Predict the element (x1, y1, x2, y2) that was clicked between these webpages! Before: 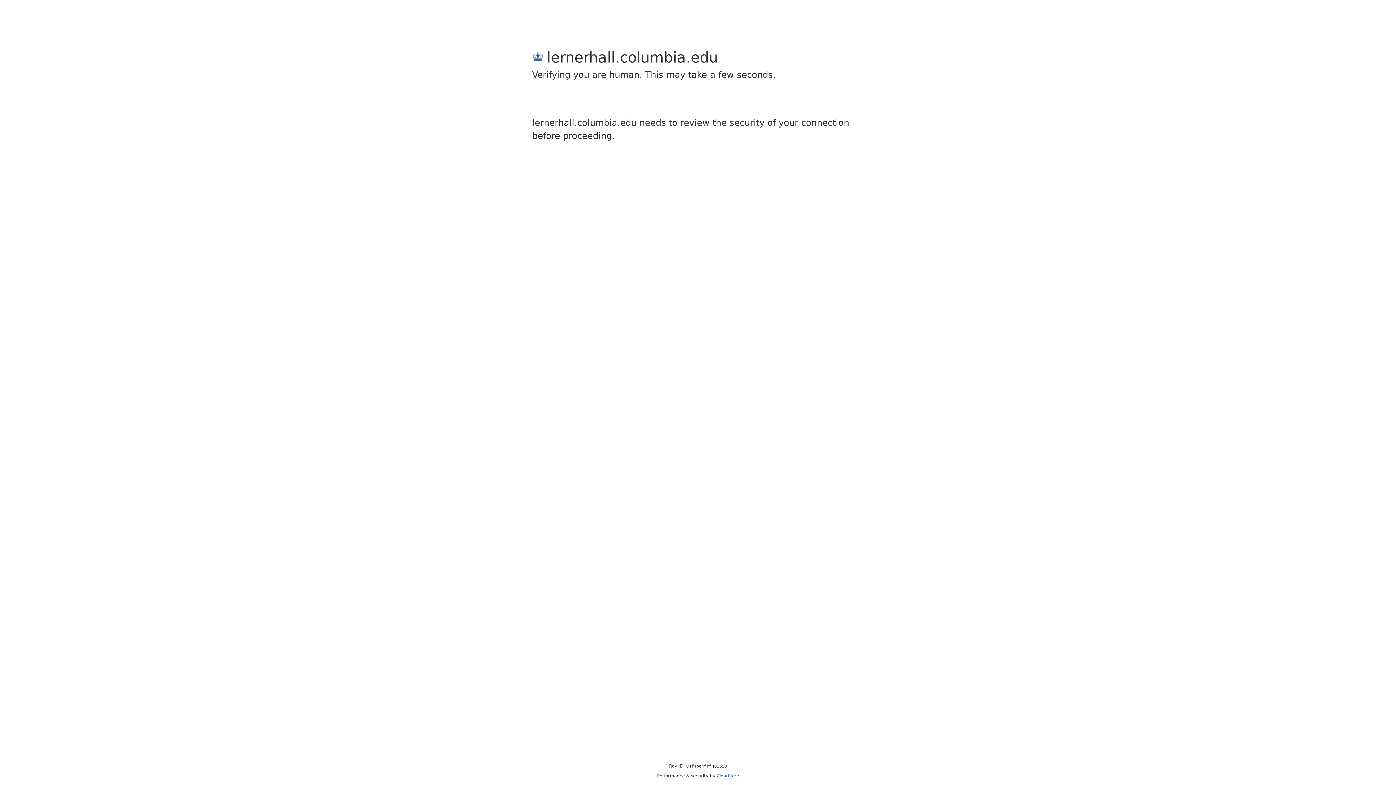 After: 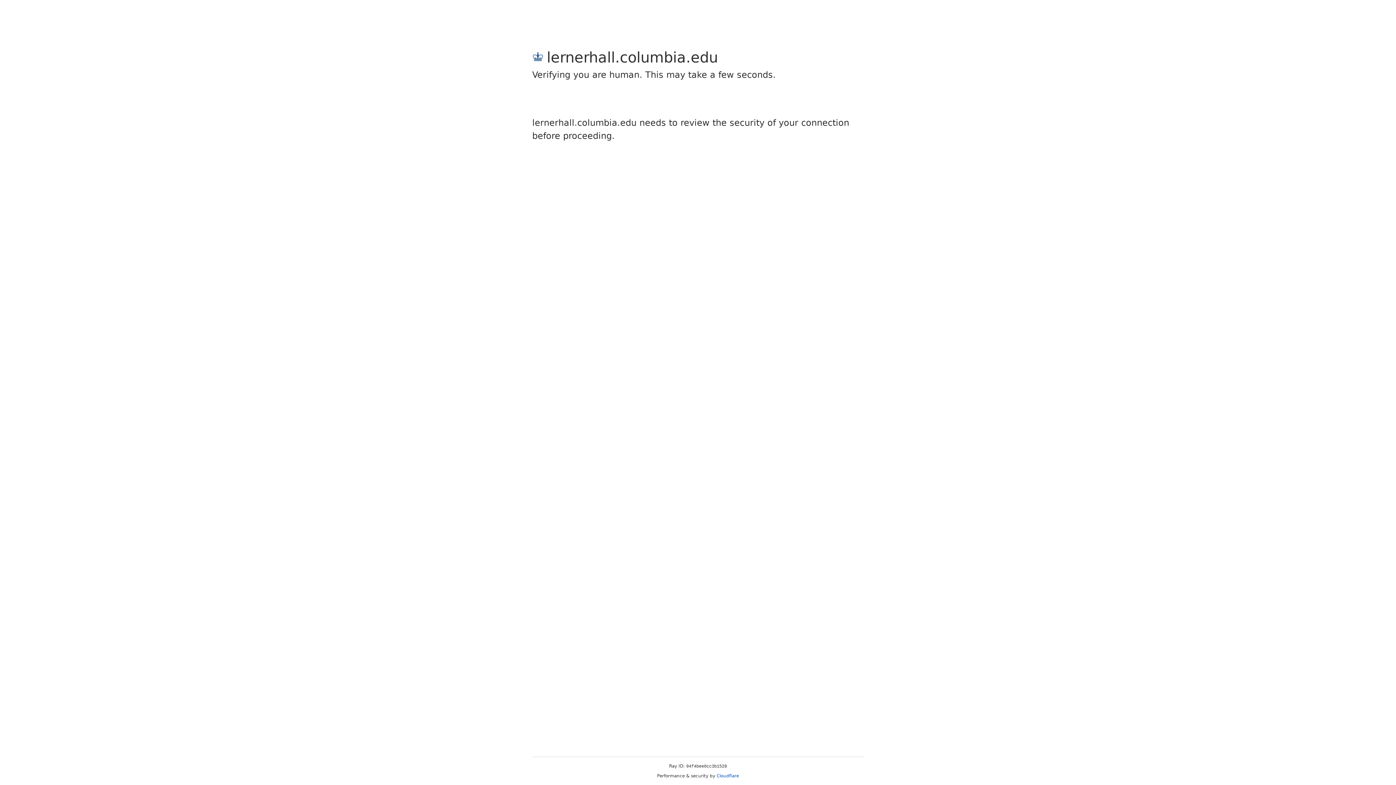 Action: bbox: (716, 773, 739, 778) label: Cloudflare